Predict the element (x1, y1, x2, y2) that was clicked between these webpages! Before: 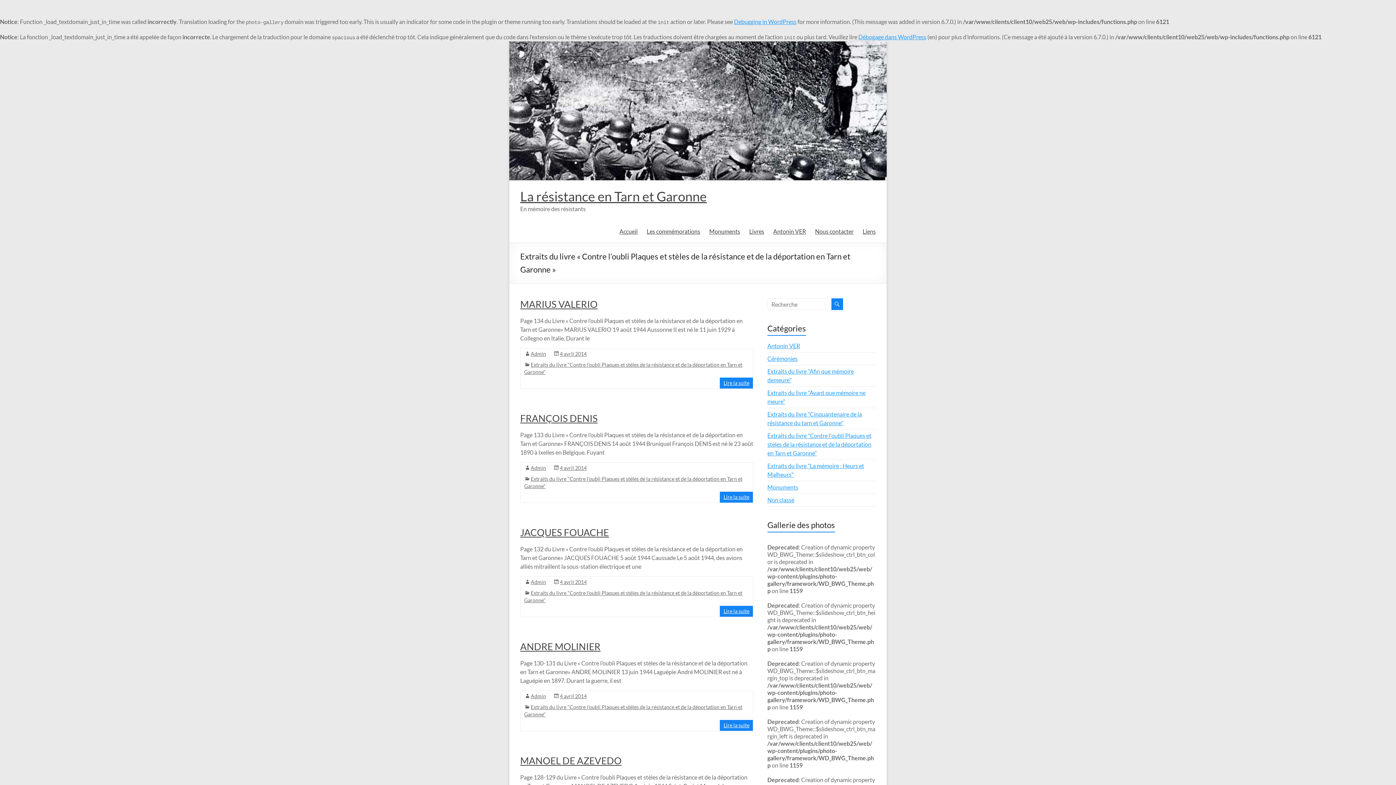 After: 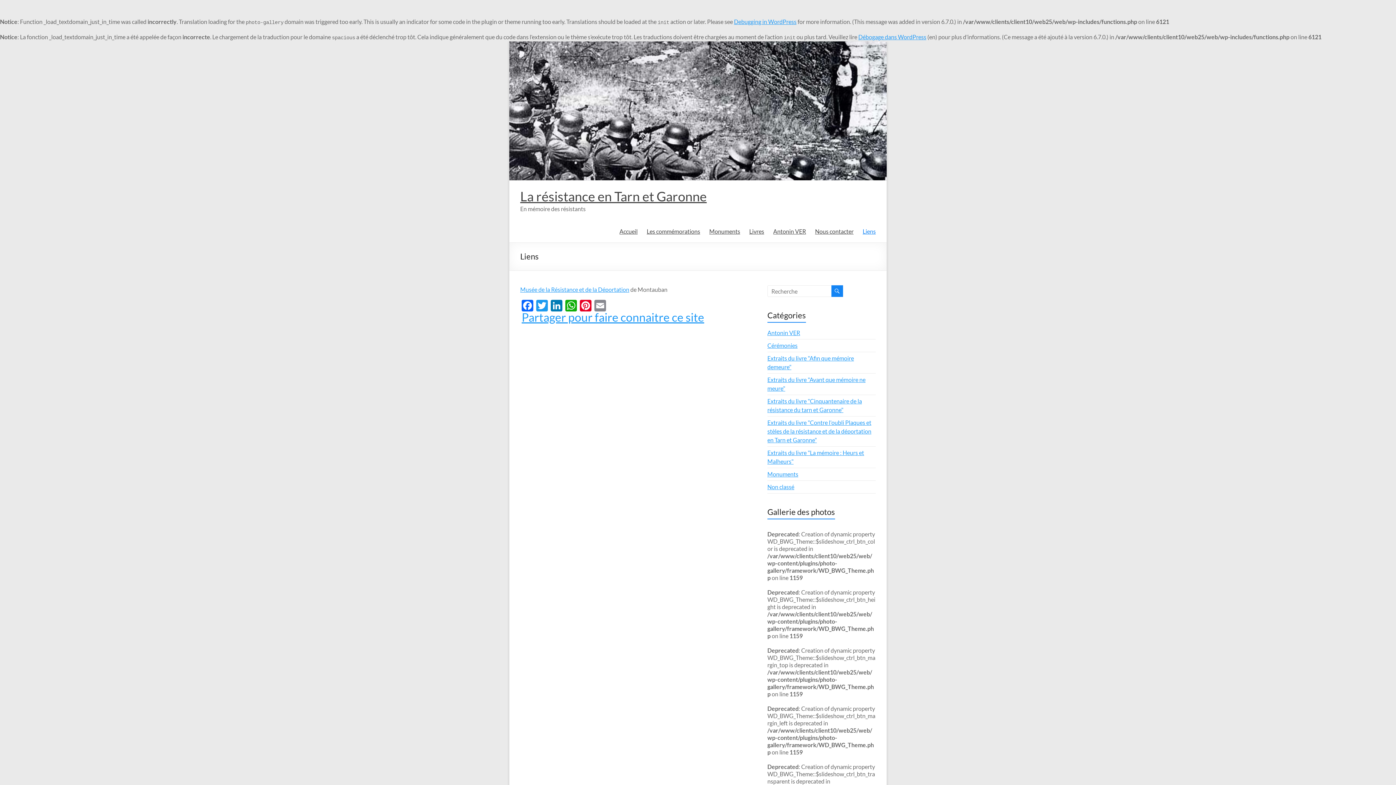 Action: label: Liens bbox: (862, 226, 876, 237)